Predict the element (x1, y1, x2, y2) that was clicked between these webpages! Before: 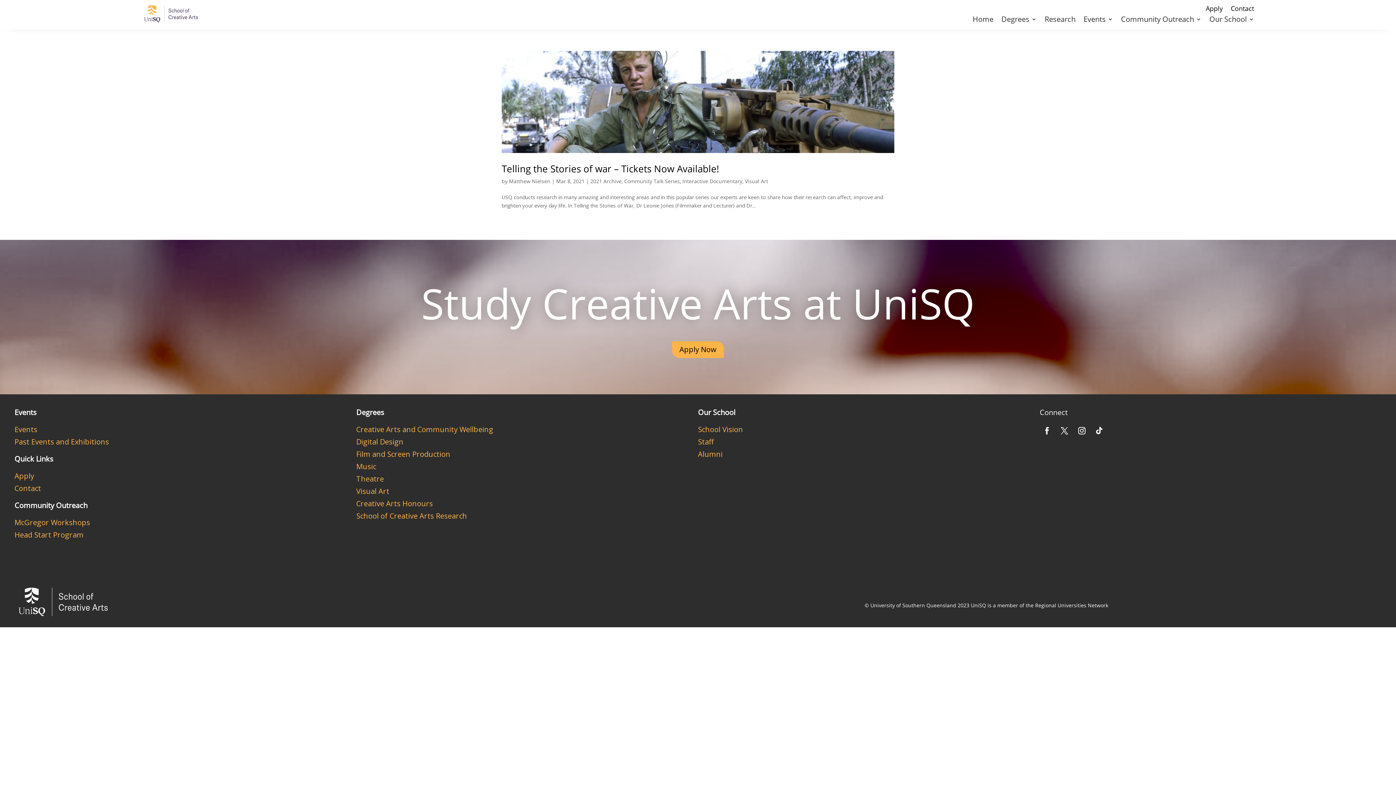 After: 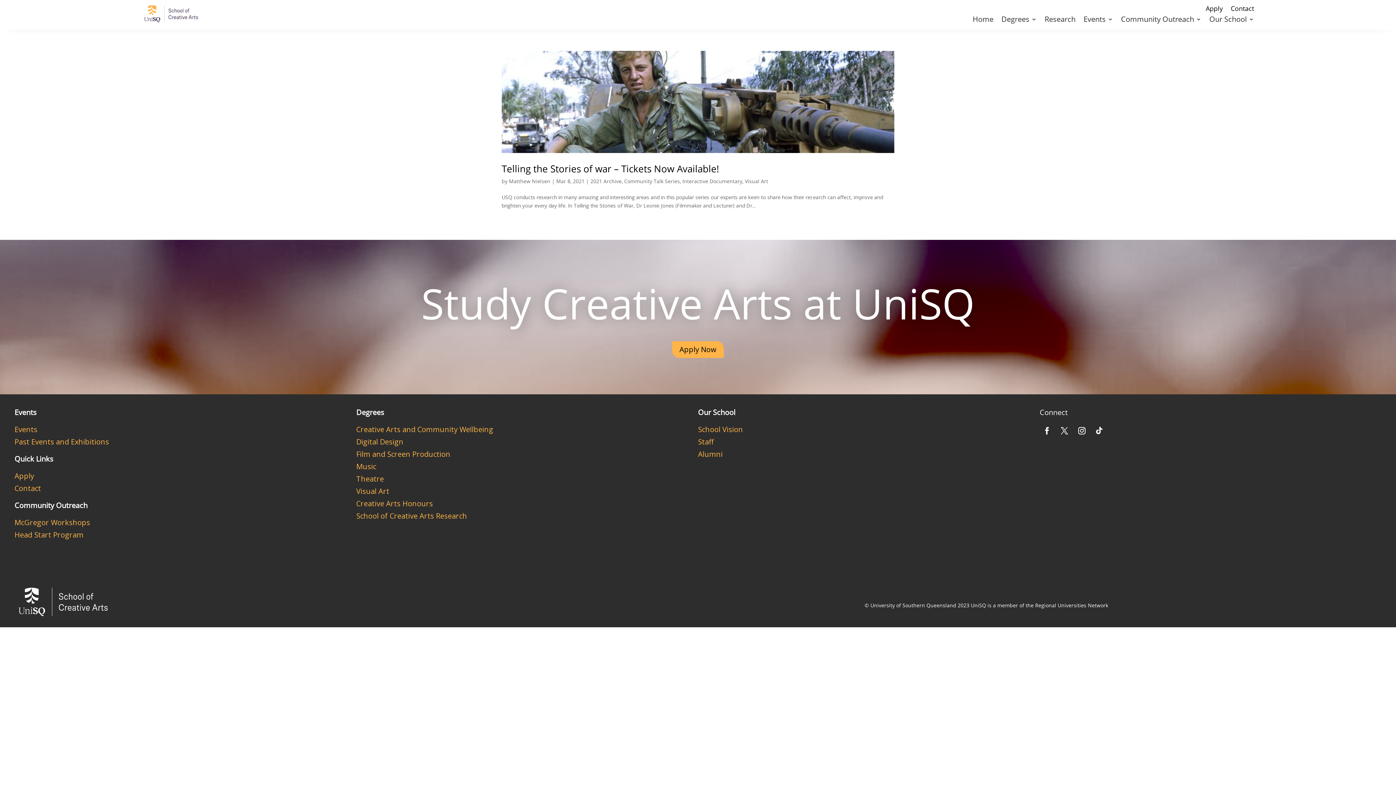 Action: bbox: (1040, 423, 1054, 438)